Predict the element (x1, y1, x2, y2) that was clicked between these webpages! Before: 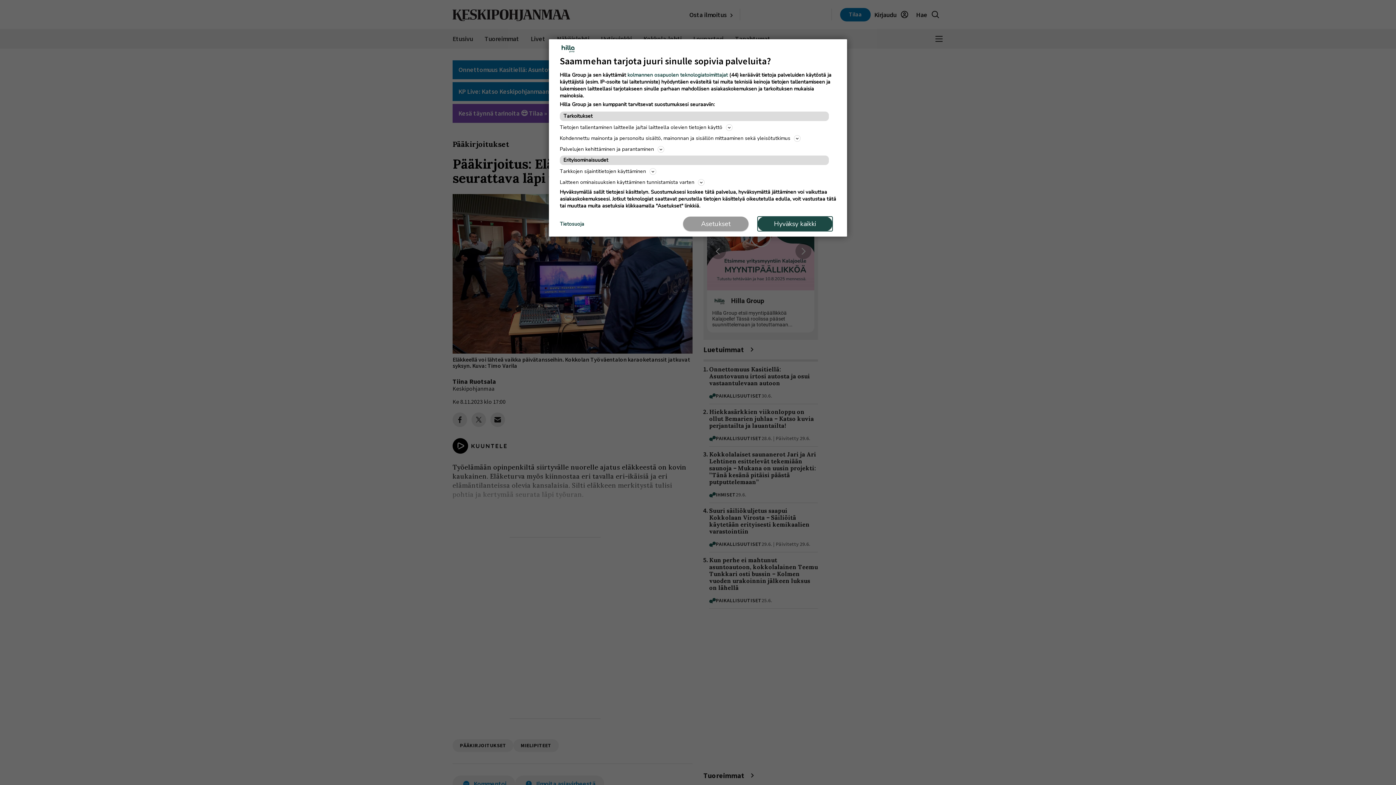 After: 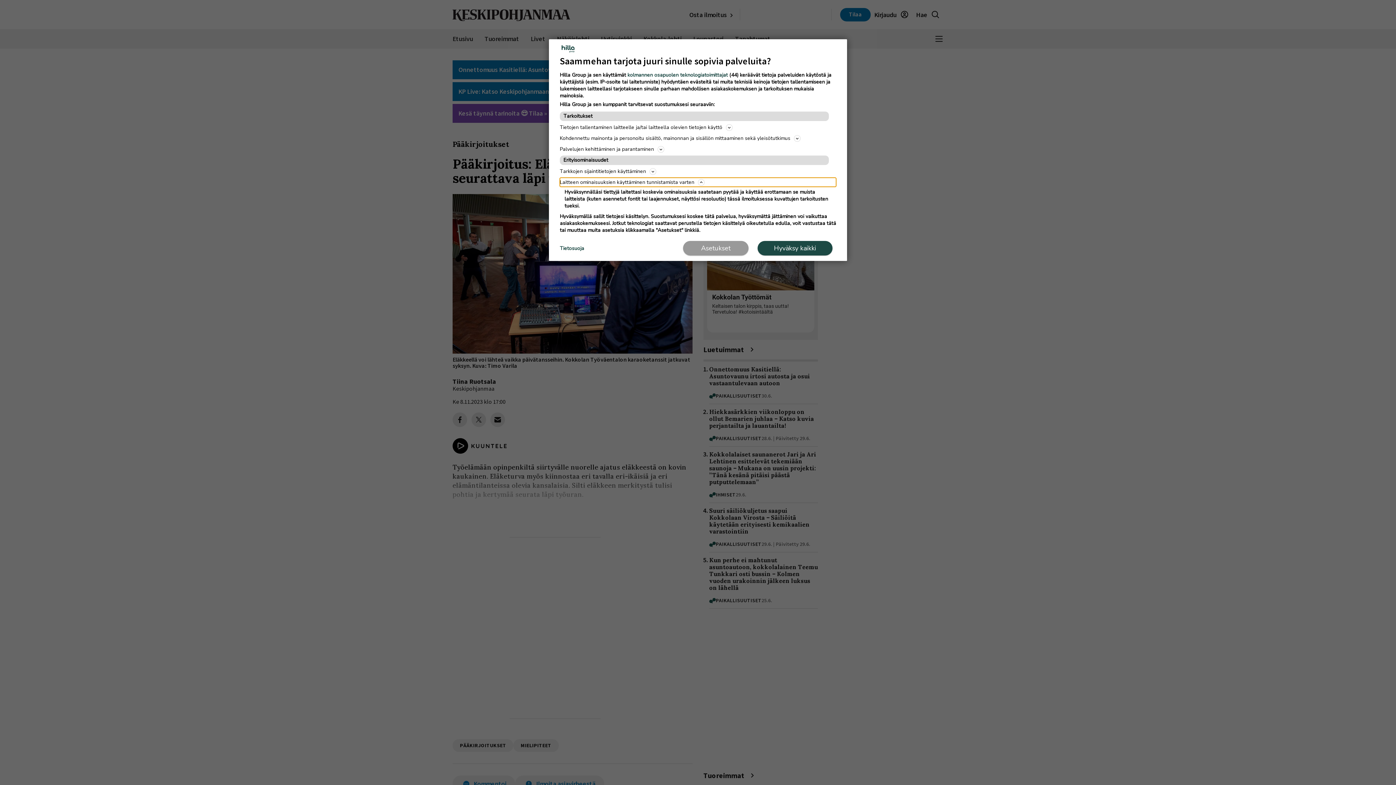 Action: label: Laitteen ominaisuuksien käyttäminen tunnistamista varten bbox: (560, 177, 836, 186)